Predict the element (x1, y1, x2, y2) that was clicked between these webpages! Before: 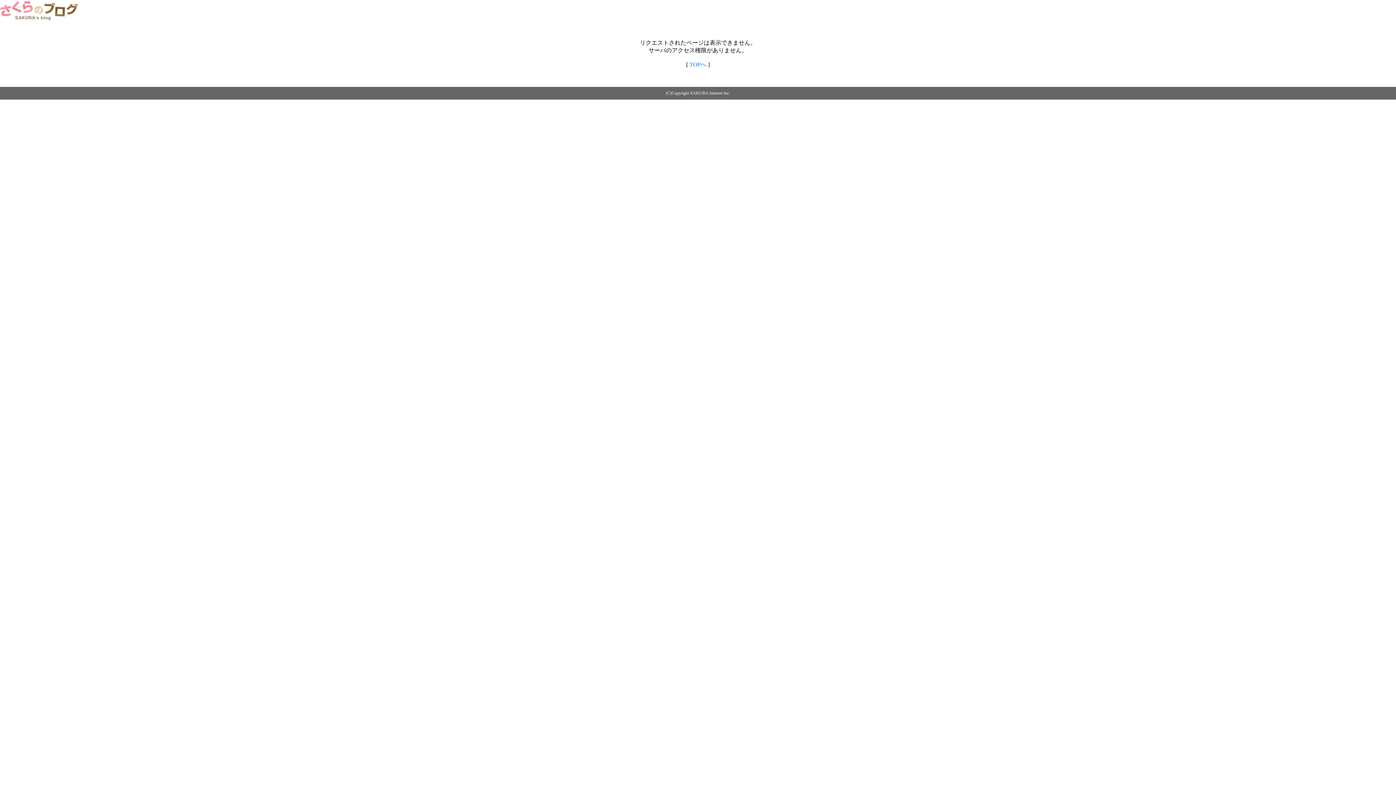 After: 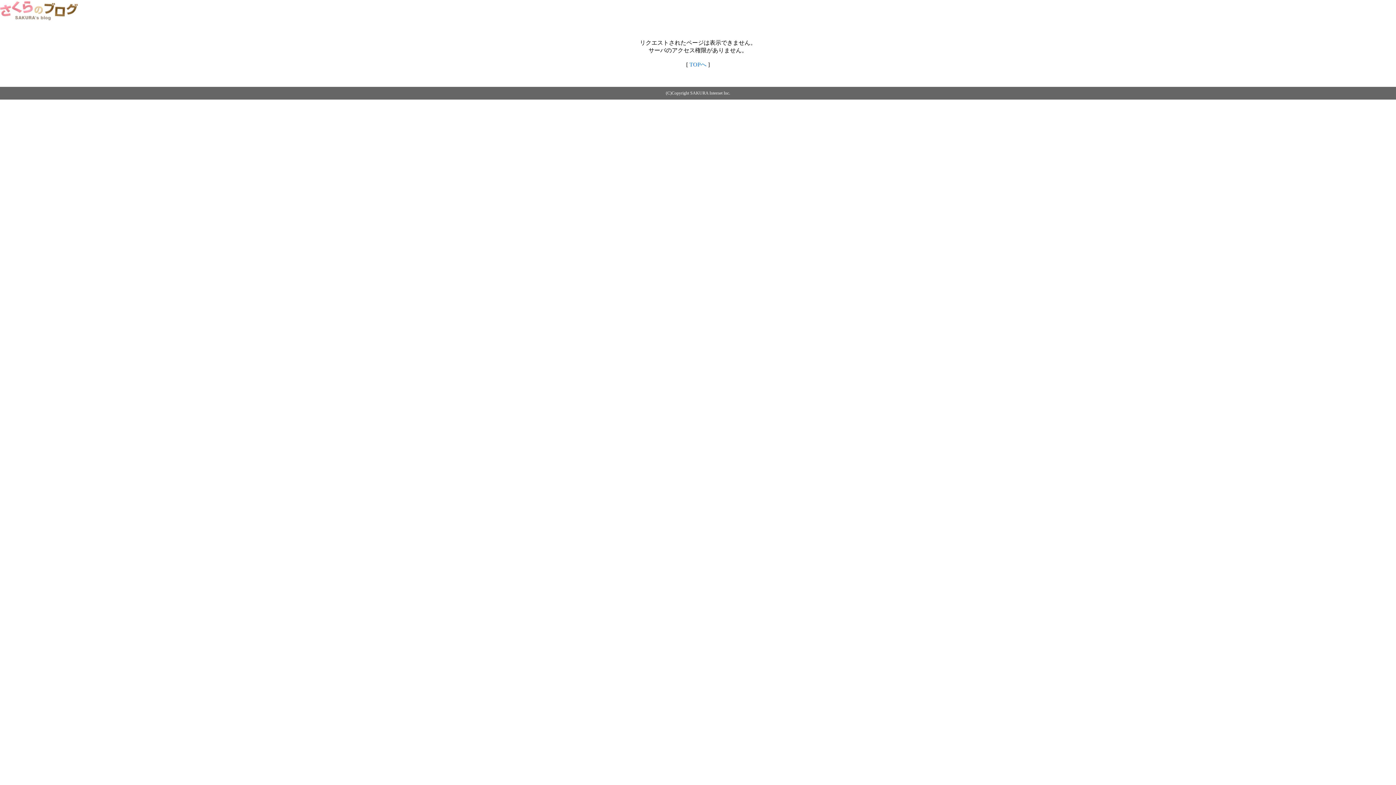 Action: bbox: (689, 61, 706, 67) label: TOPへ